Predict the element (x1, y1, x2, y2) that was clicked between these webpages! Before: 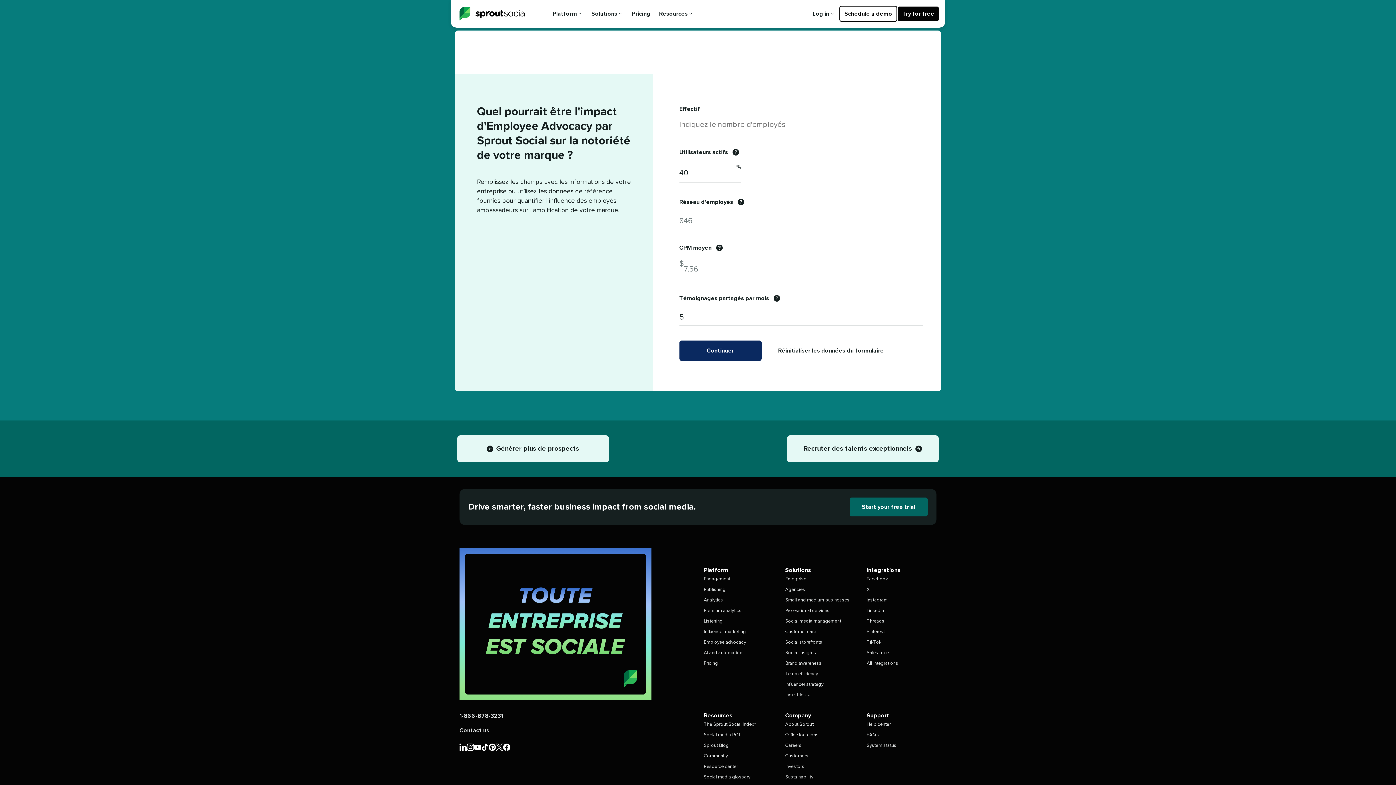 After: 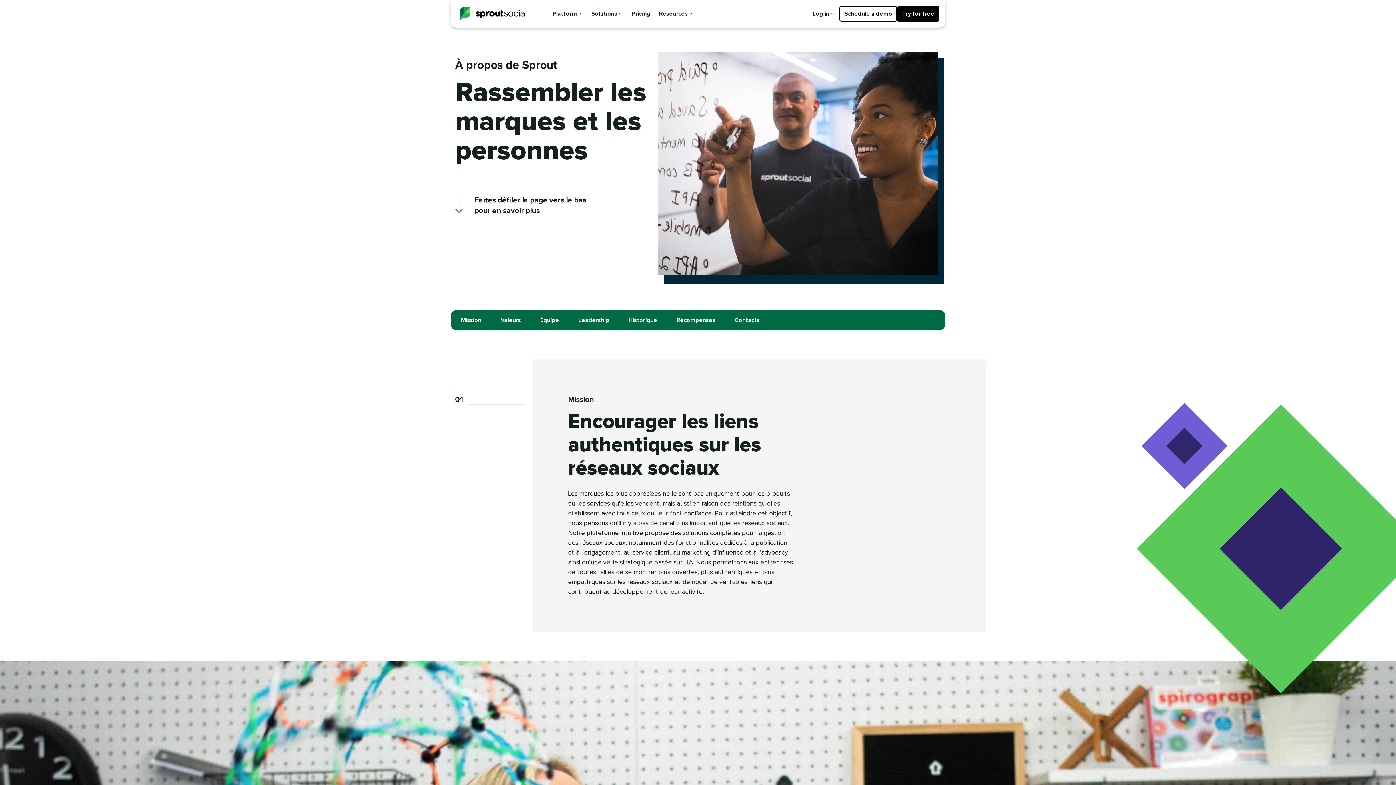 Action: label: About Sprout bbox: (785, 720, 855, 729)